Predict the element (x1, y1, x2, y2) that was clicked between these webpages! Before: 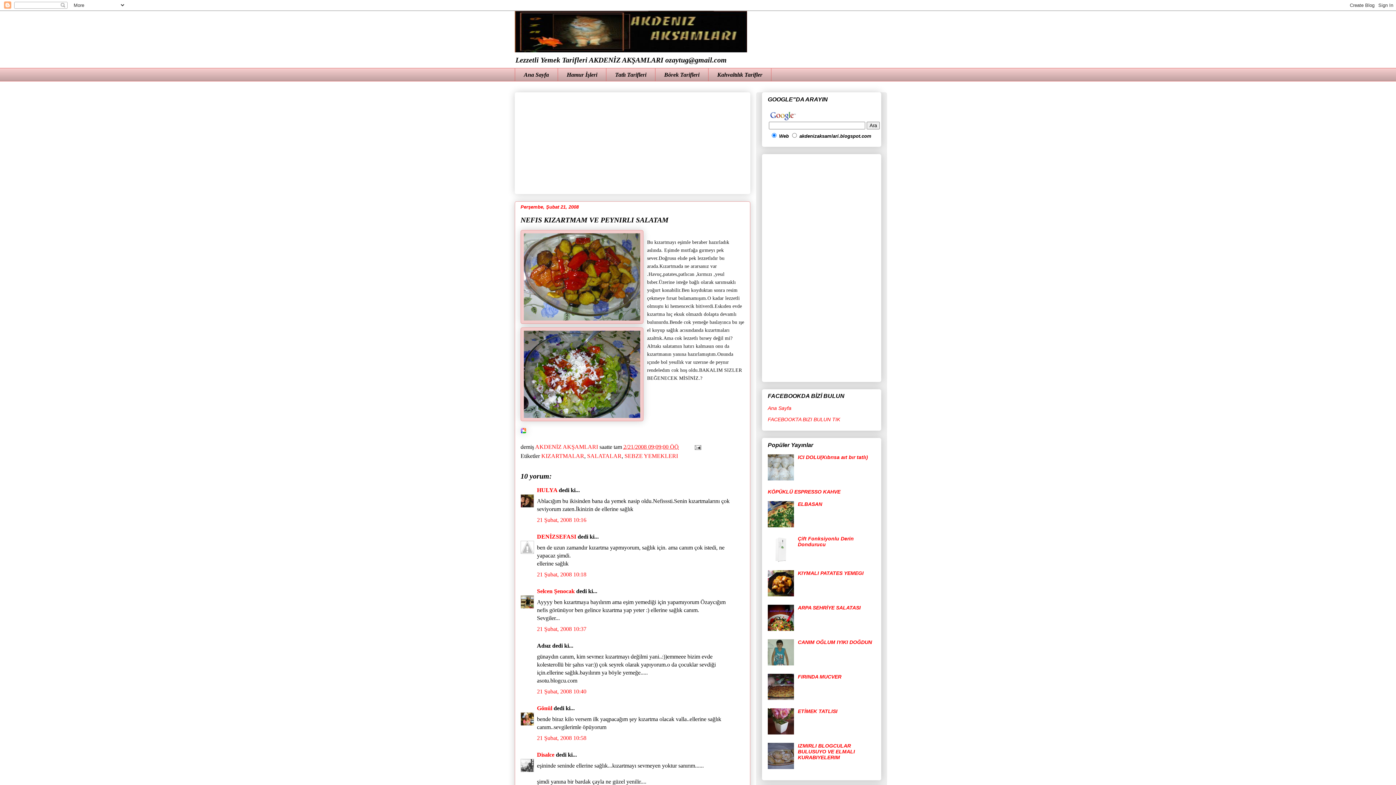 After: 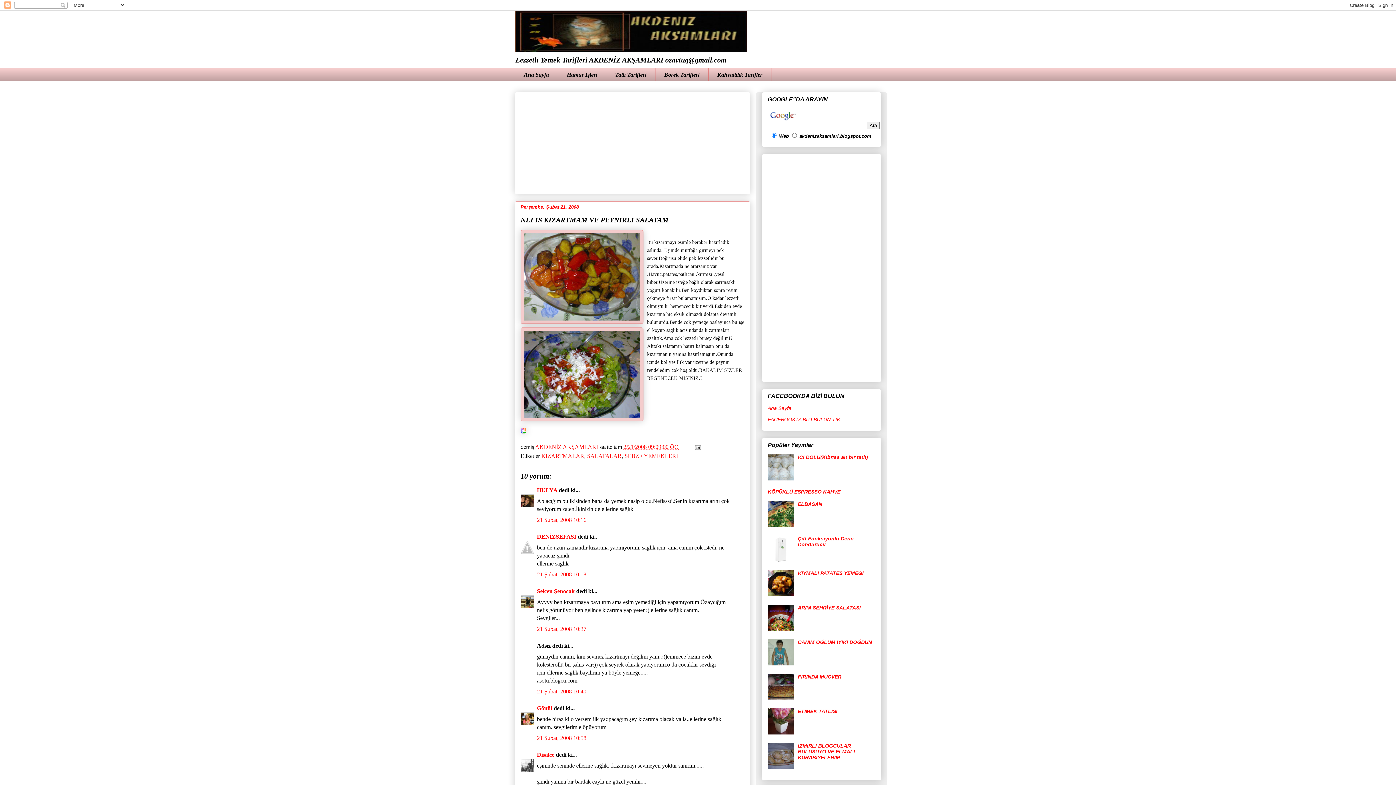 Action: bbox: (768, 557, 796, 563)